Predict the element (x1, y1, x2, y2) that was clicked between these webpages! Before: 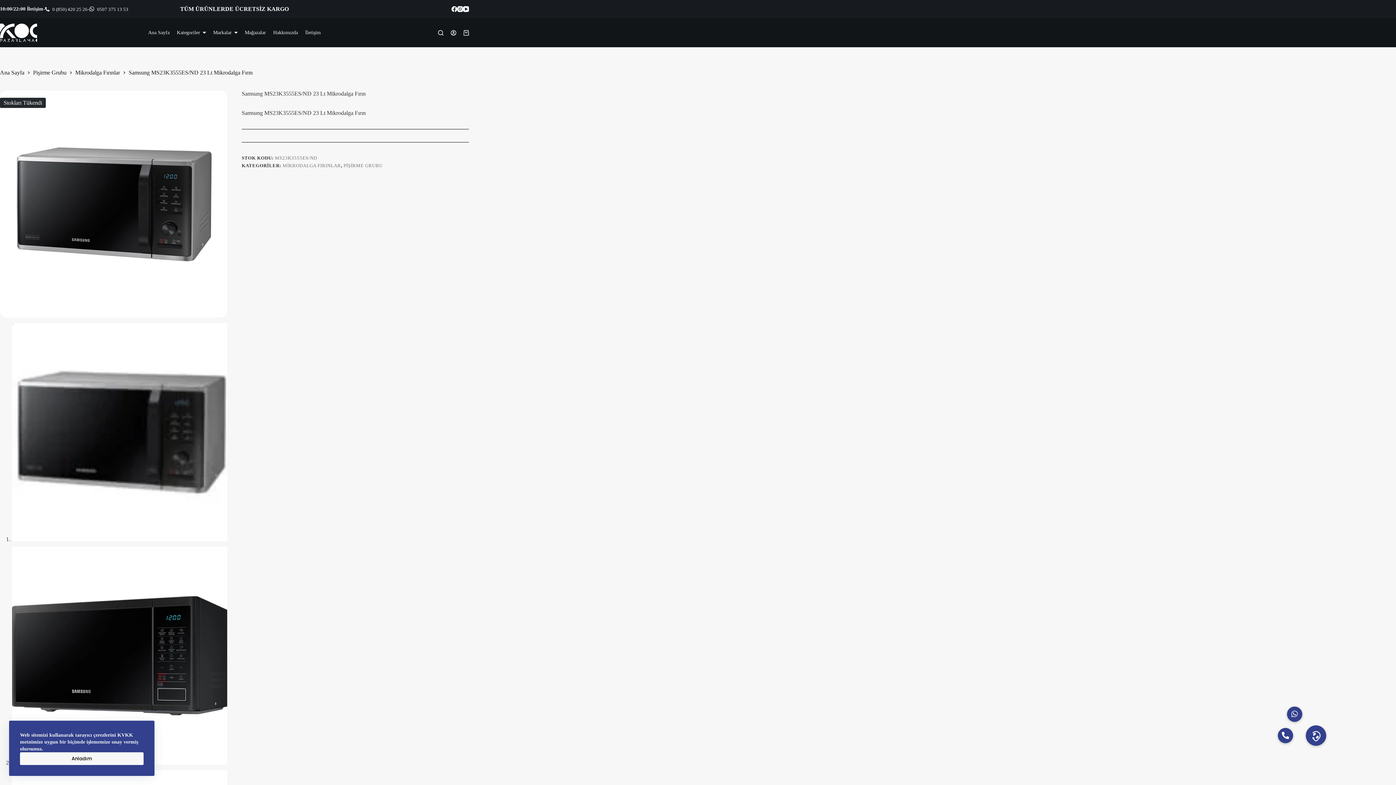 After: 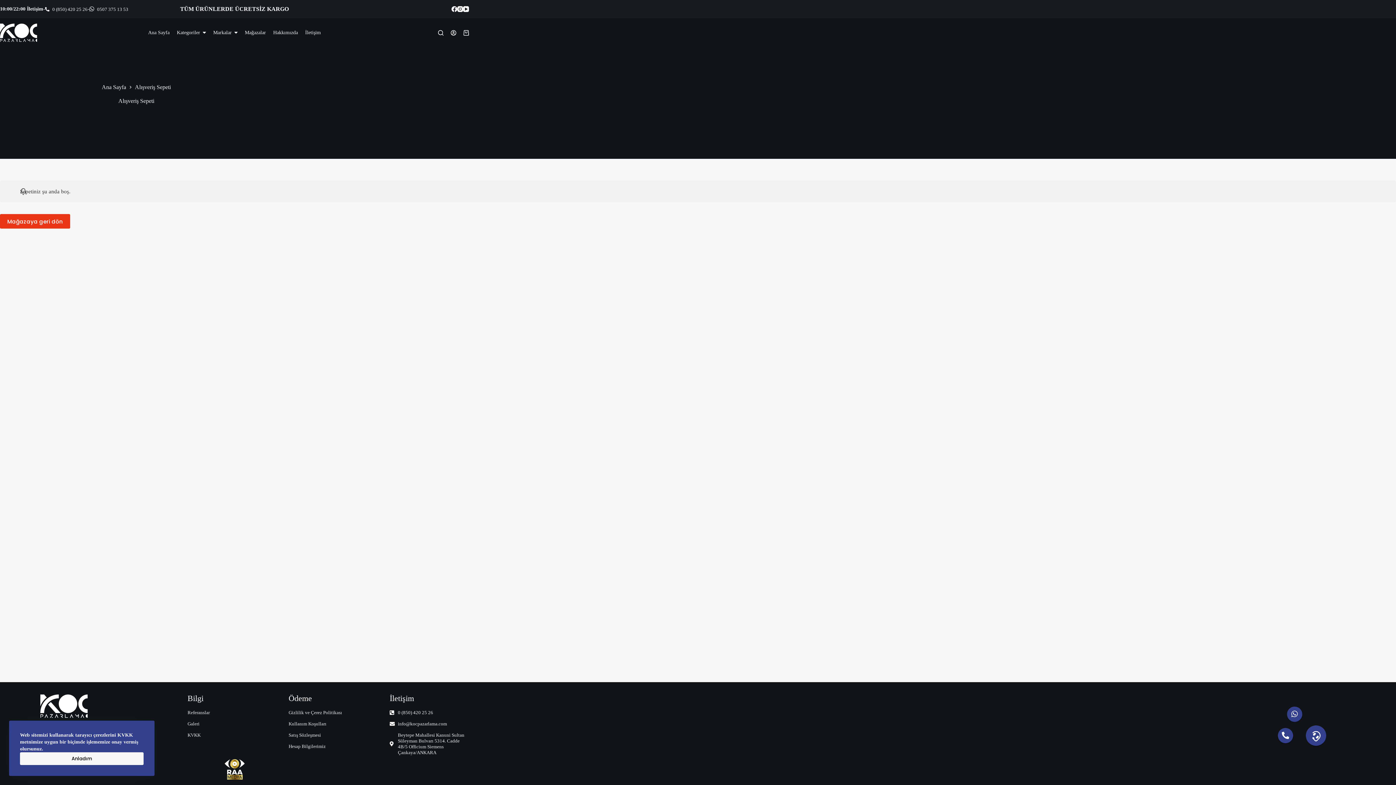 Action: label: Shopping cart bbox: (463, 30, 469, 35)